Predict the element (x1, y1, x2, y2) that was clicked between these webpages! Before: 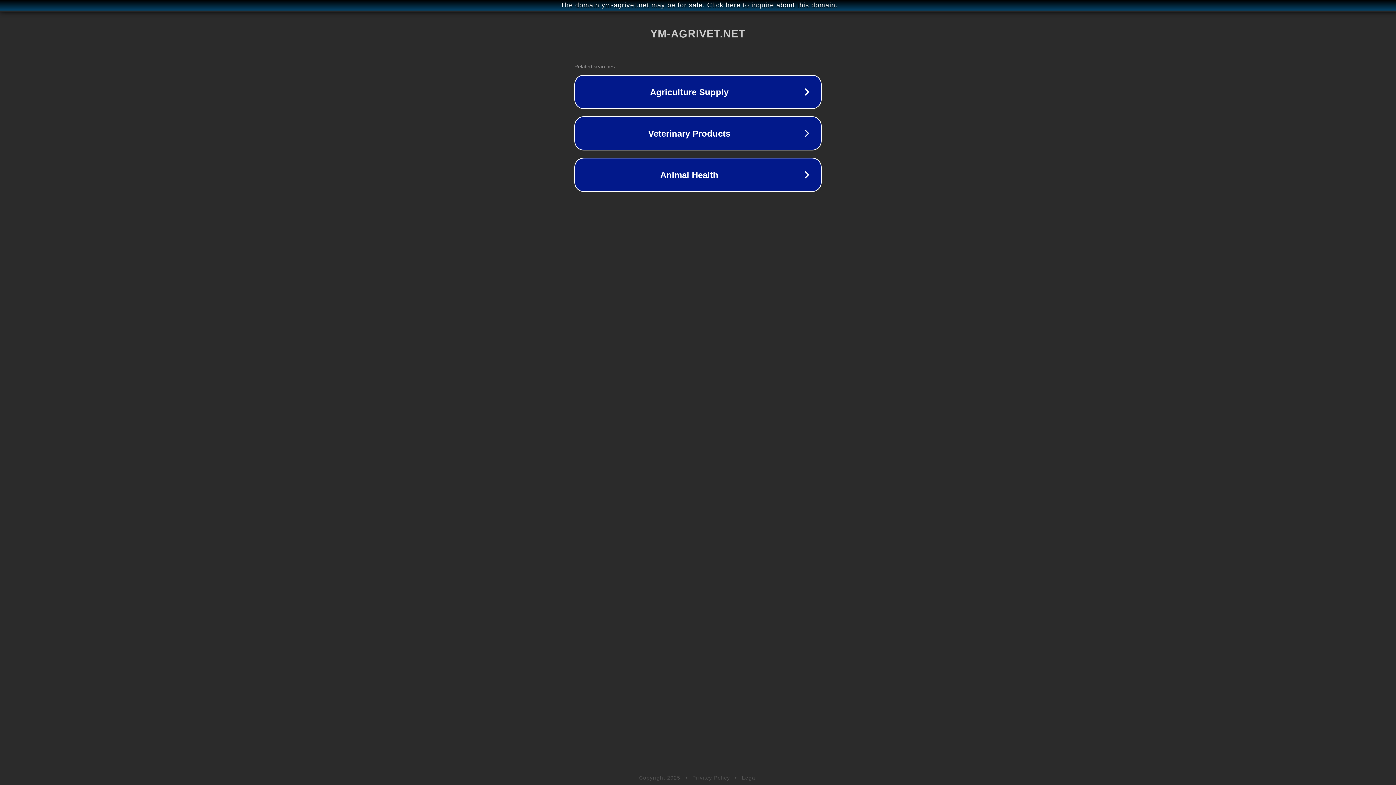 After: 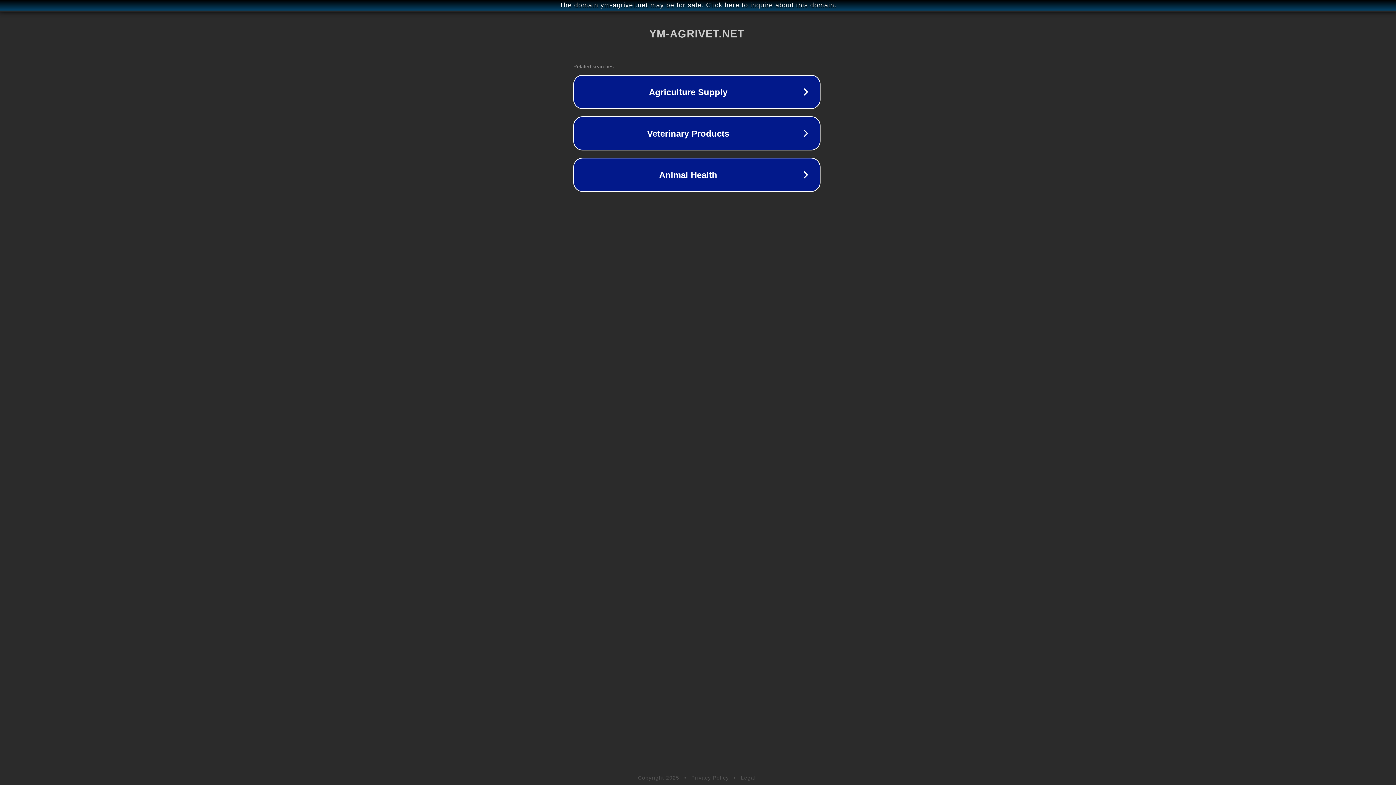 Action: label: The domain ym-agrivet.net may be for sale. Click here to inquire about this domain. bbox: (1, 1, 1397, 9)